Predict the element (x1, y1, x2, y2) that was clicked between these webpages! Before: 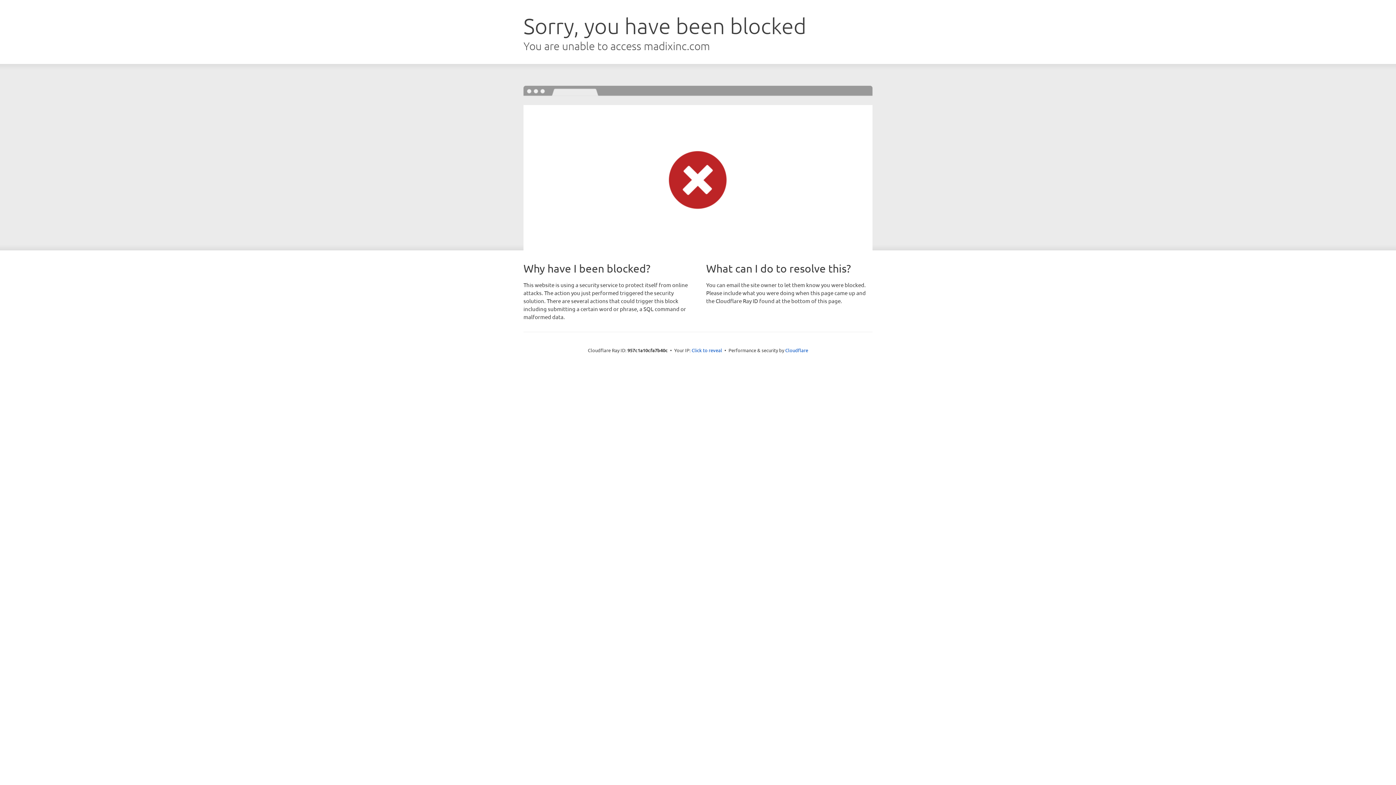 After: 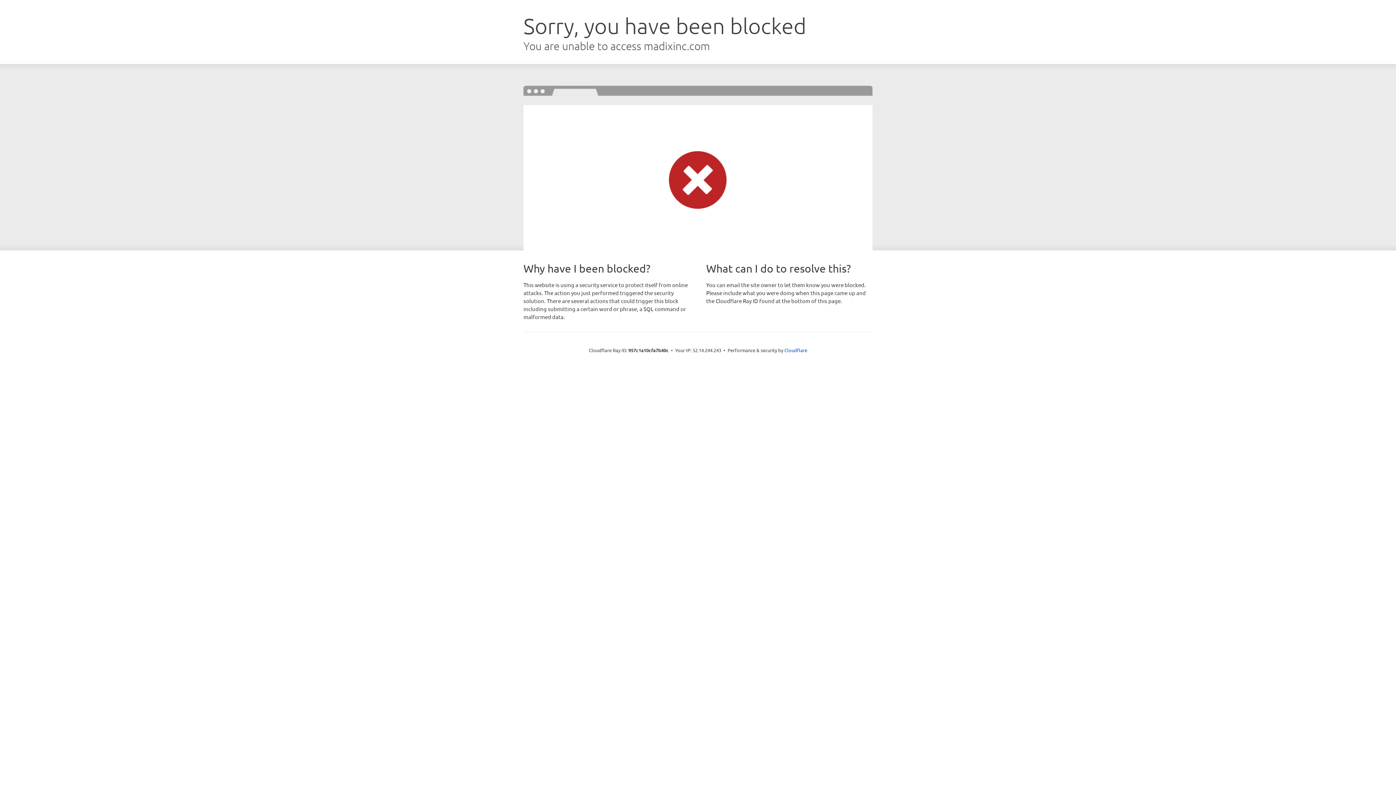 Action: label: Click to reveal bbox: (691, 346, 722, 353)